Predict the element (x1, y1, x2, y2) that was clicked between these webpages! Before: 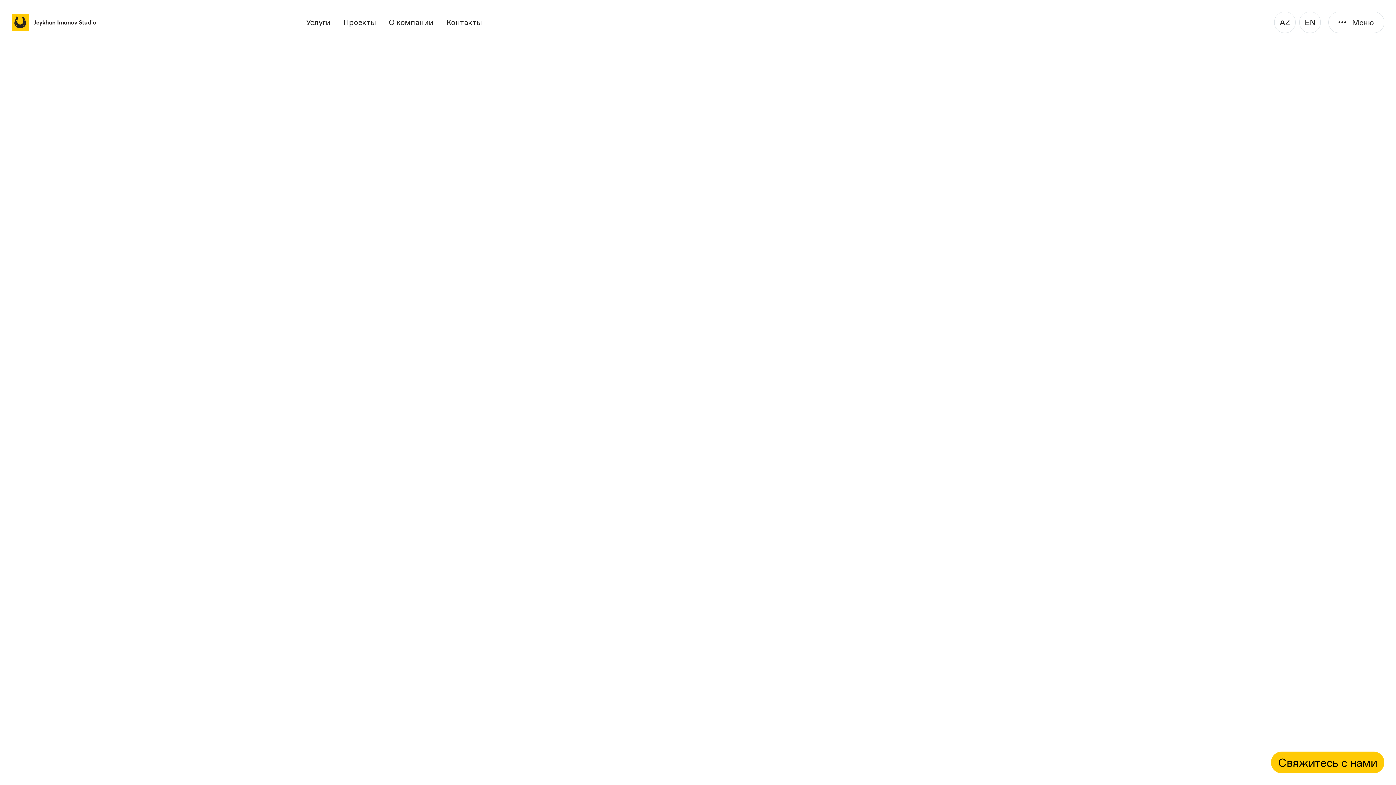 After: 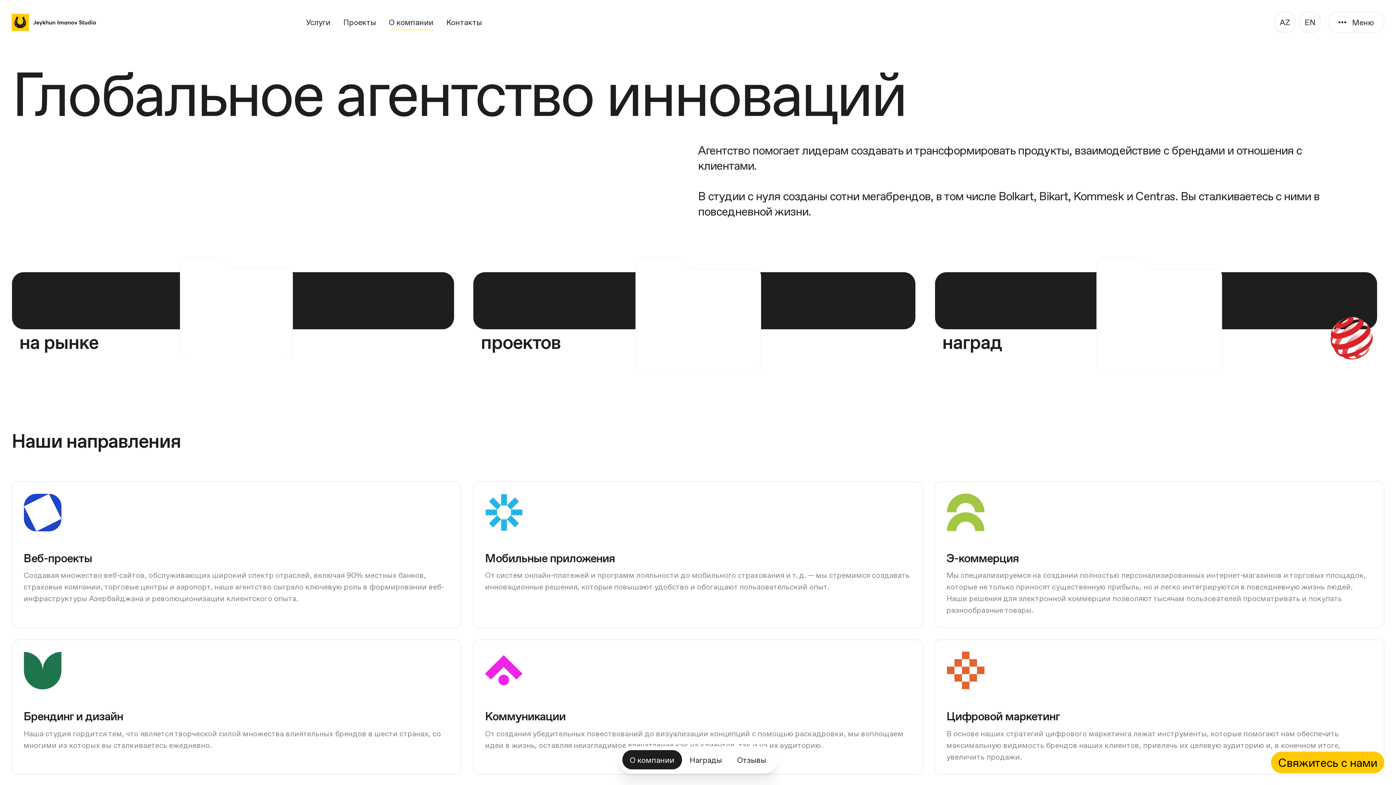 Action: bbox: (388, 17, 433, 27) label: О компании